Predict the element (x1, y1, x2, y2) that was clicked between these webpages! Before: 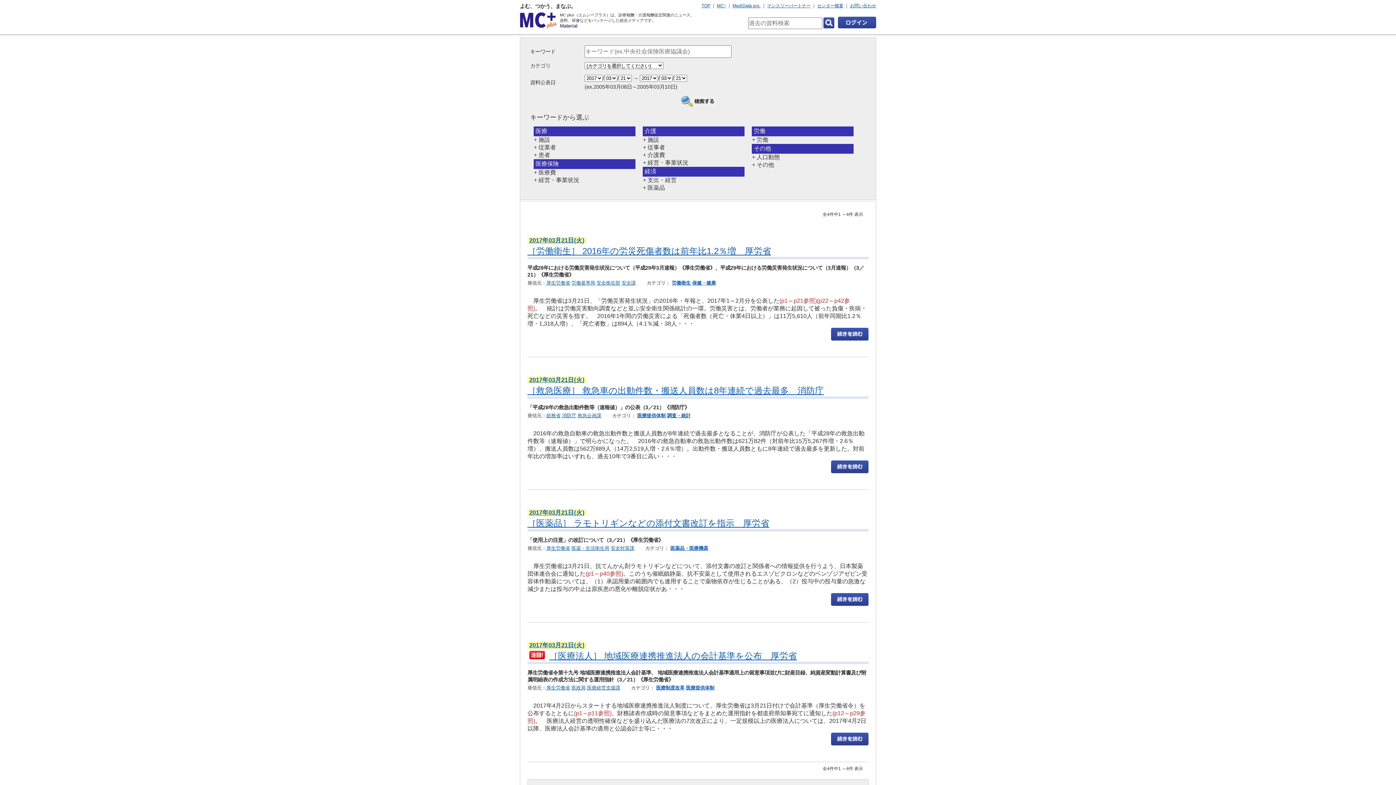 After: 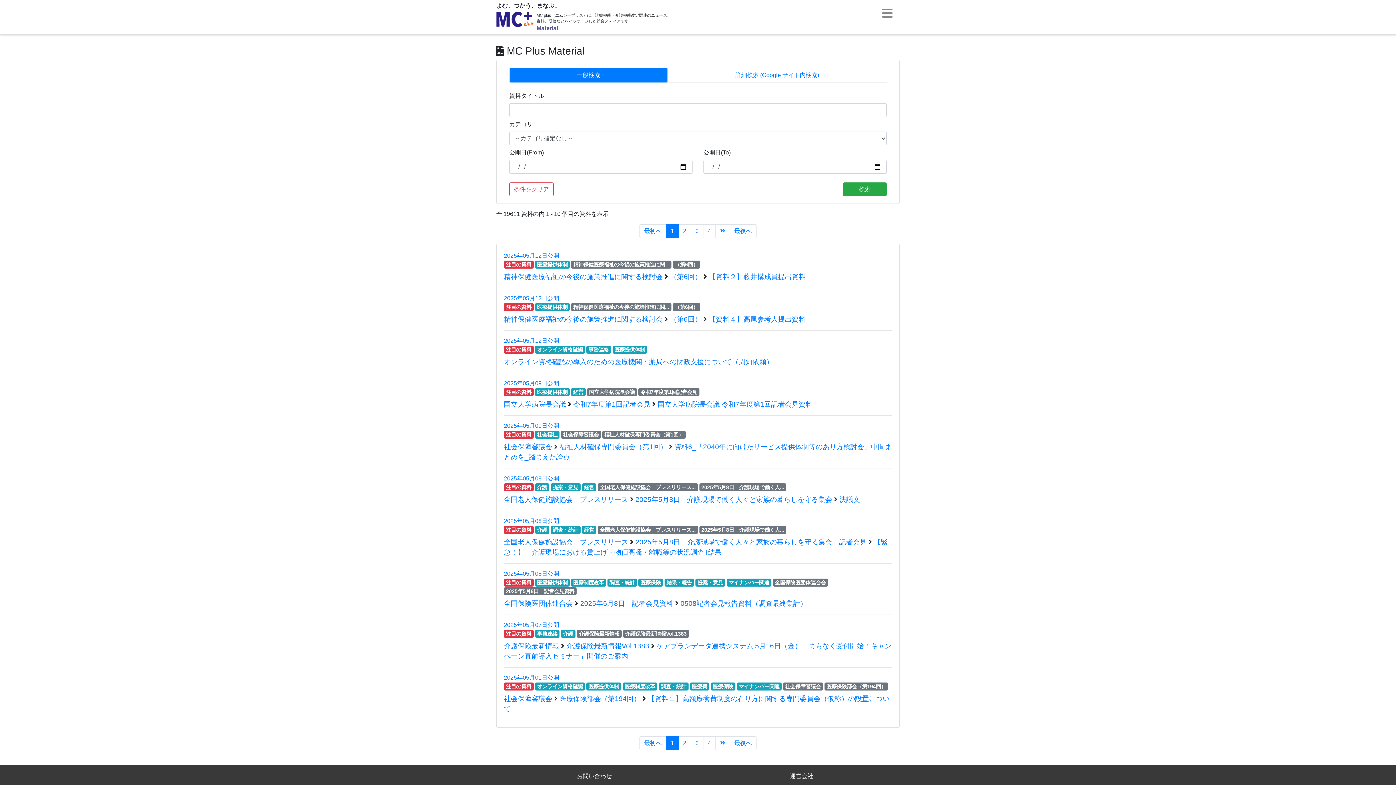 Action: label: Material bbox: (560, 23, 577, 28)